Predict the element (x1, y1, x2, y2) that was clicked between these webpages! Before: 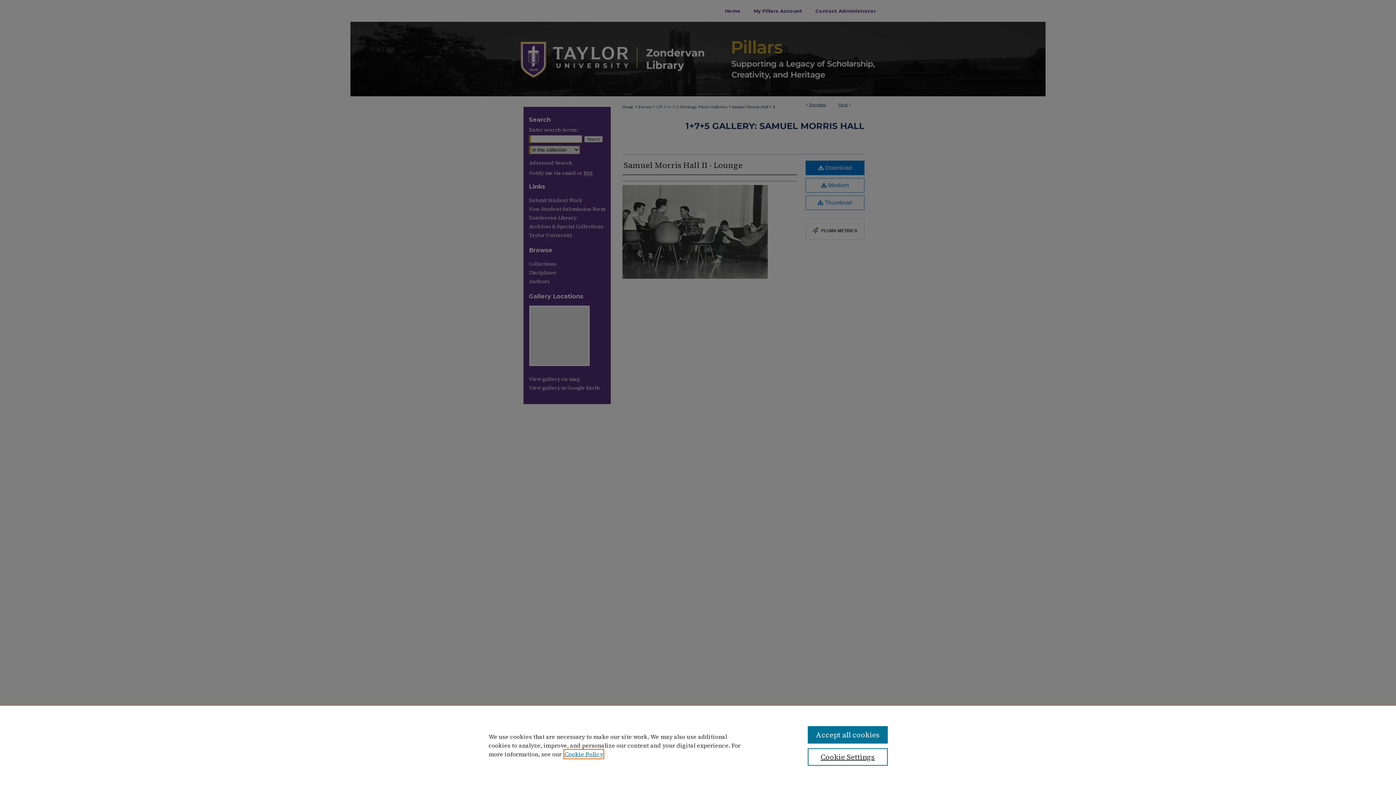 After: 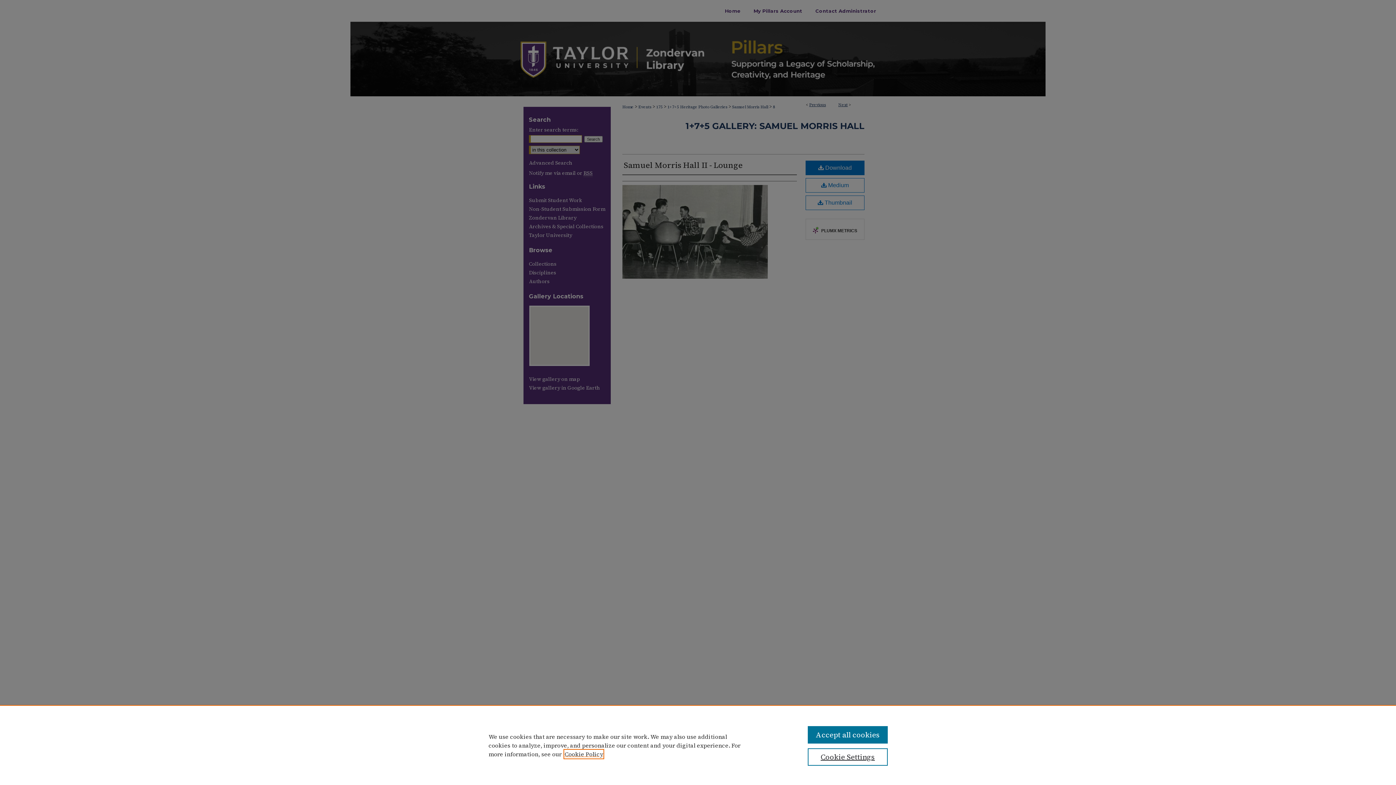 Action: bbox: (564, 750, 603, 758) label: , opens in a new tab